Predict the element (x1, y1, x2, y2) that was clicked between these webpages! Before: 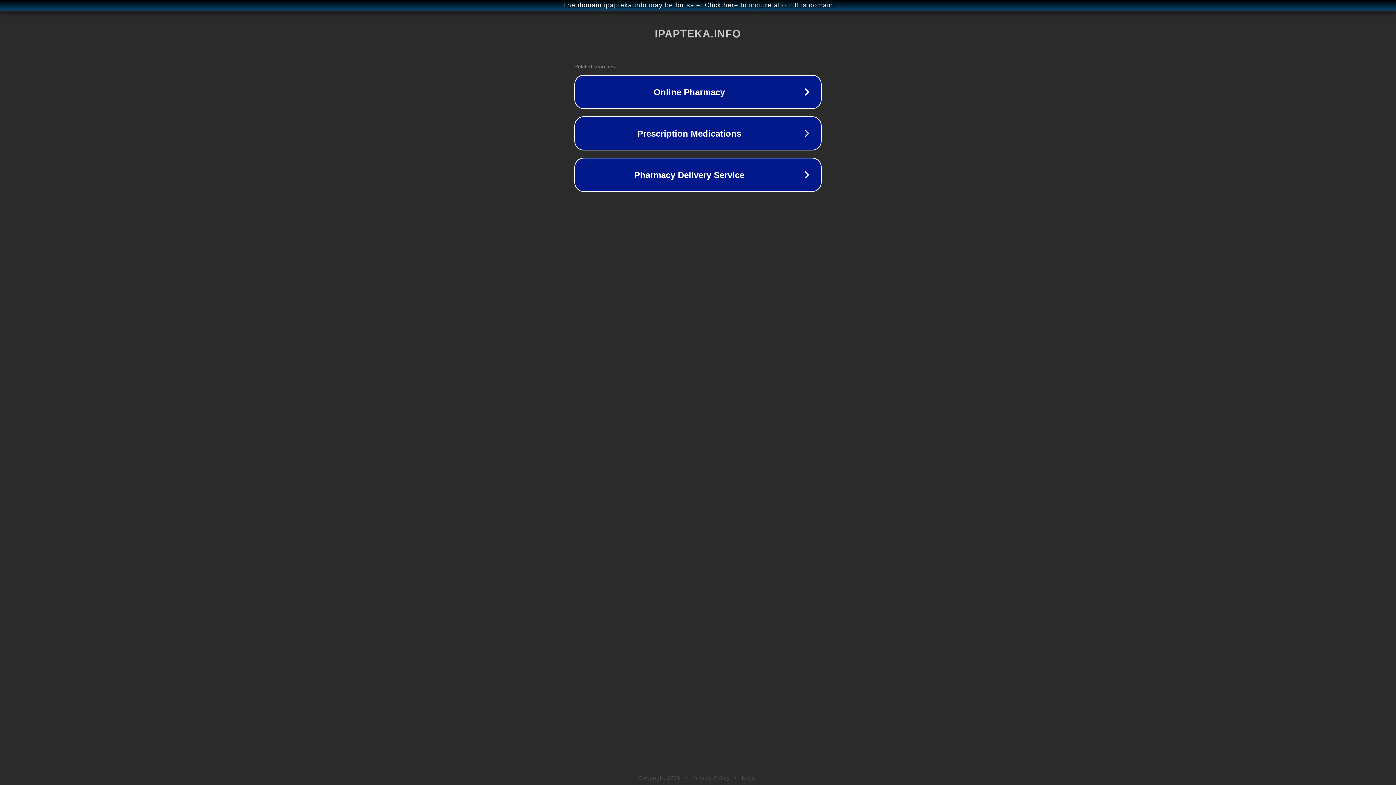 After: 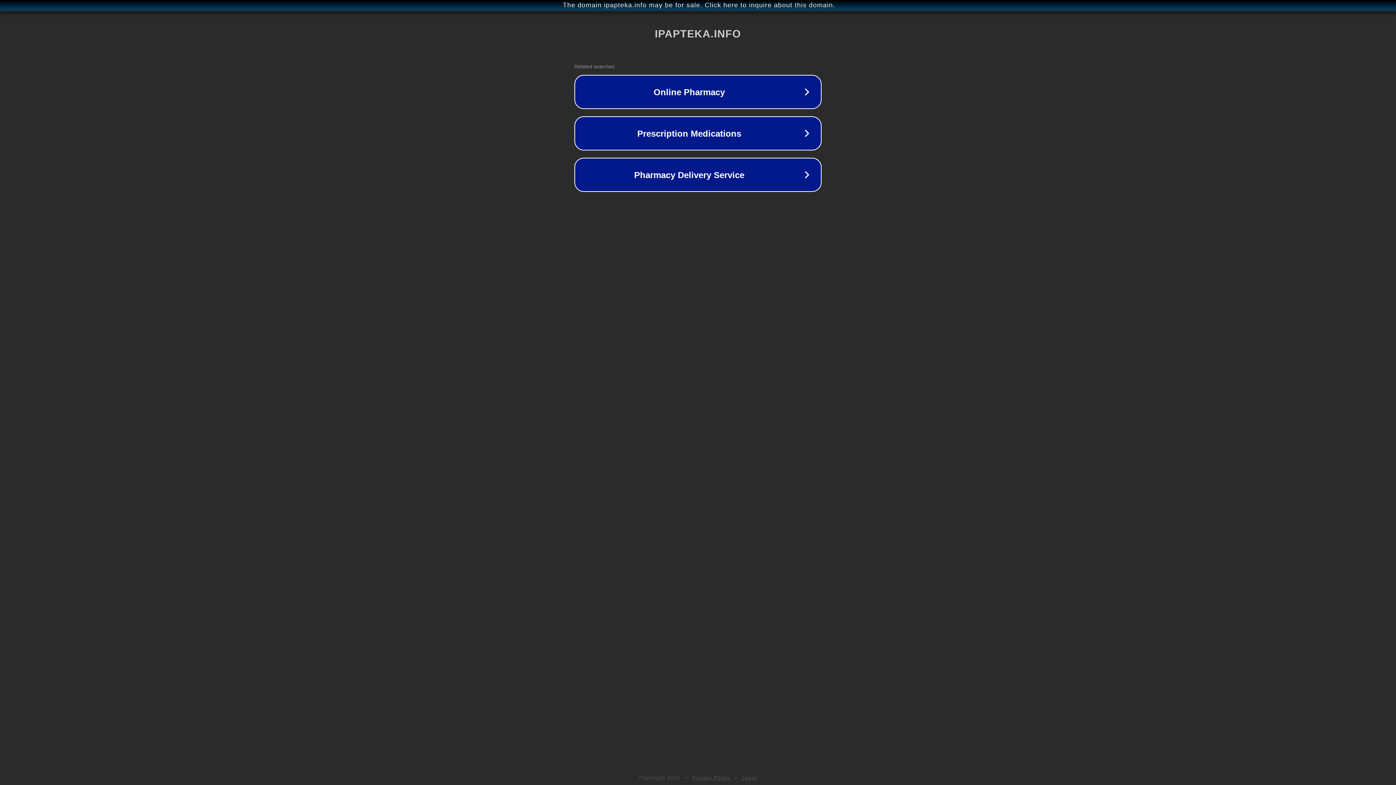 Action: label: Privacy Policy bbox: (692, 775, 730, 781)